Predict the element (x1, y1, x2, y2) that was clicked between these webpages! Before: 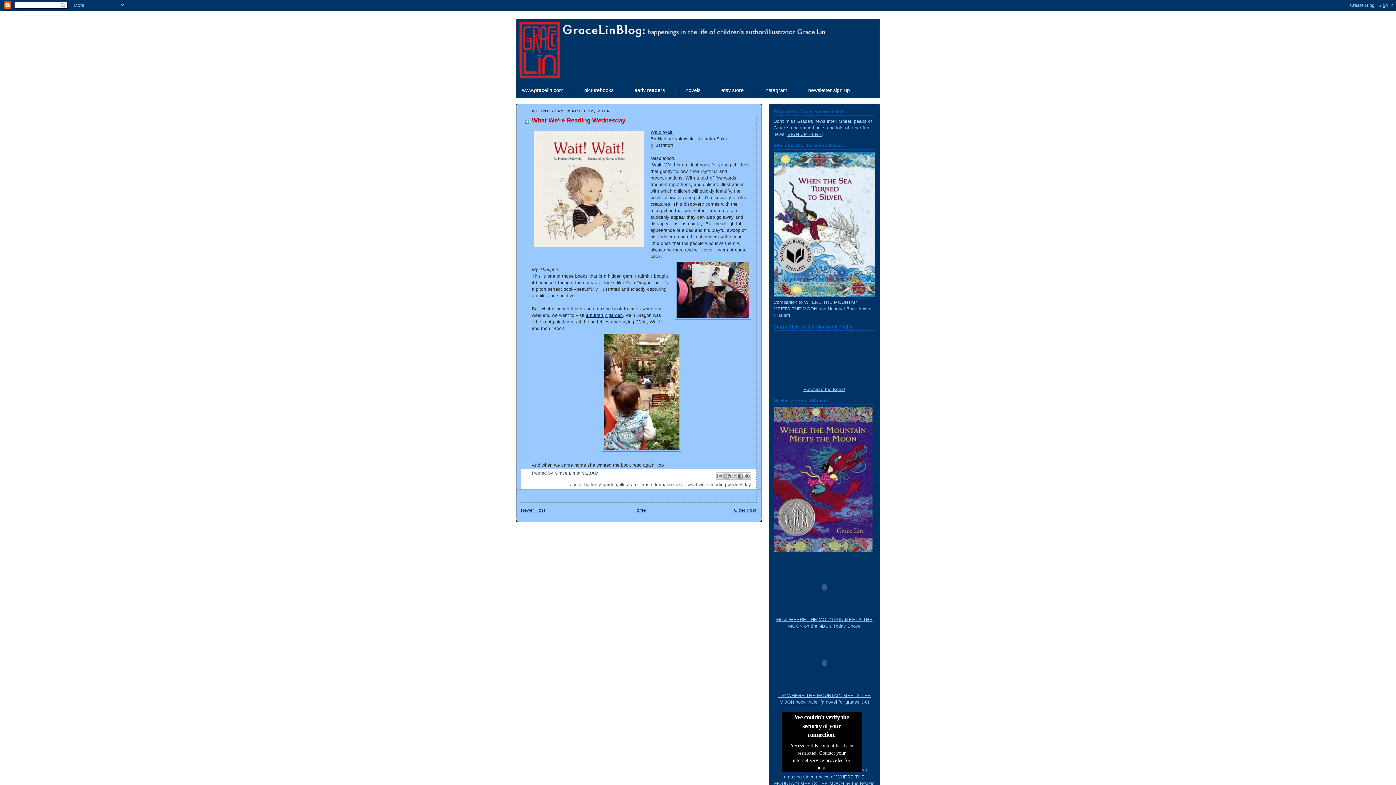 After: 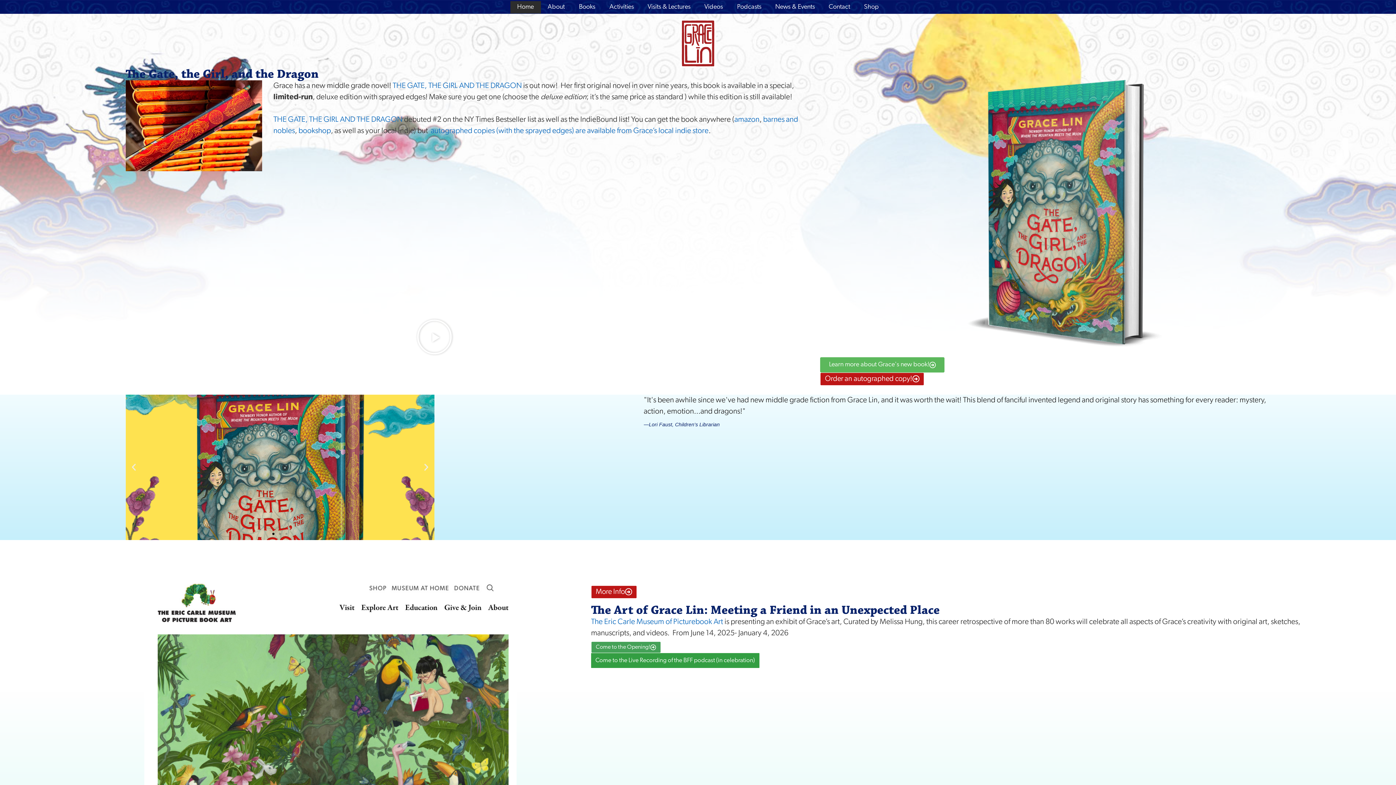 Action: label: www.gracelin.com bbox: (522, 87, 563, 92)